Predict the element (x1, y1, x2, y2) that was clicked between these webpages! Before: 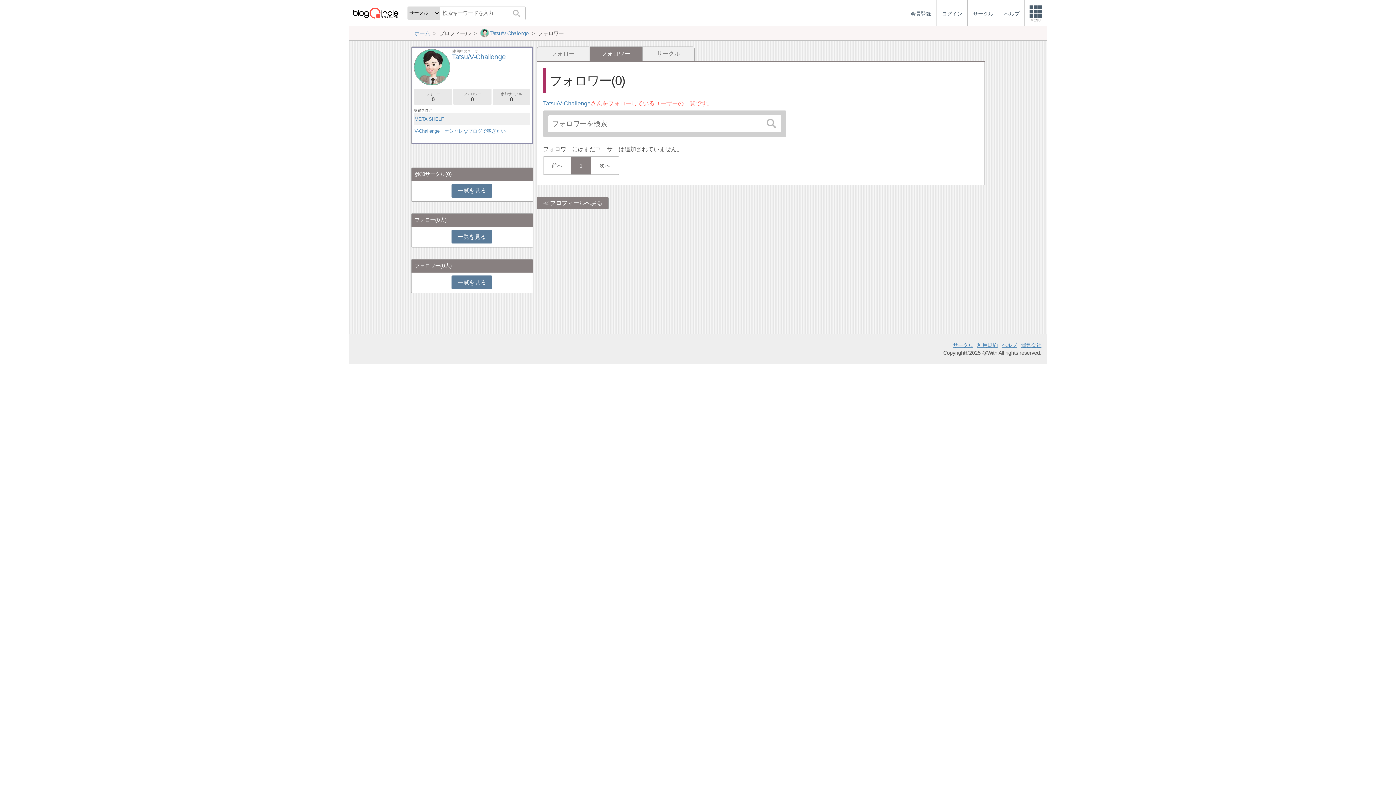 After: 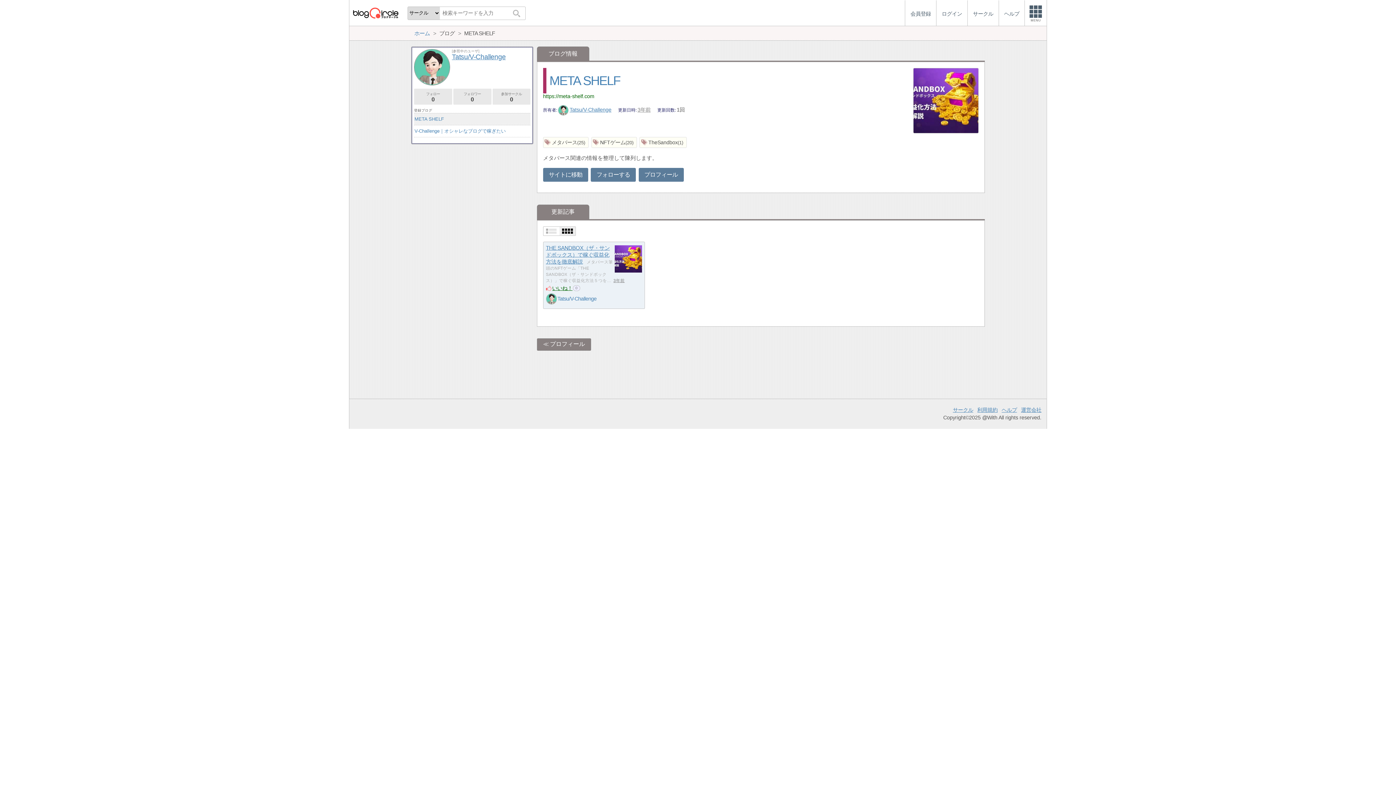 Action: label: META SHELF bbox: (414, 113, 530, 124)